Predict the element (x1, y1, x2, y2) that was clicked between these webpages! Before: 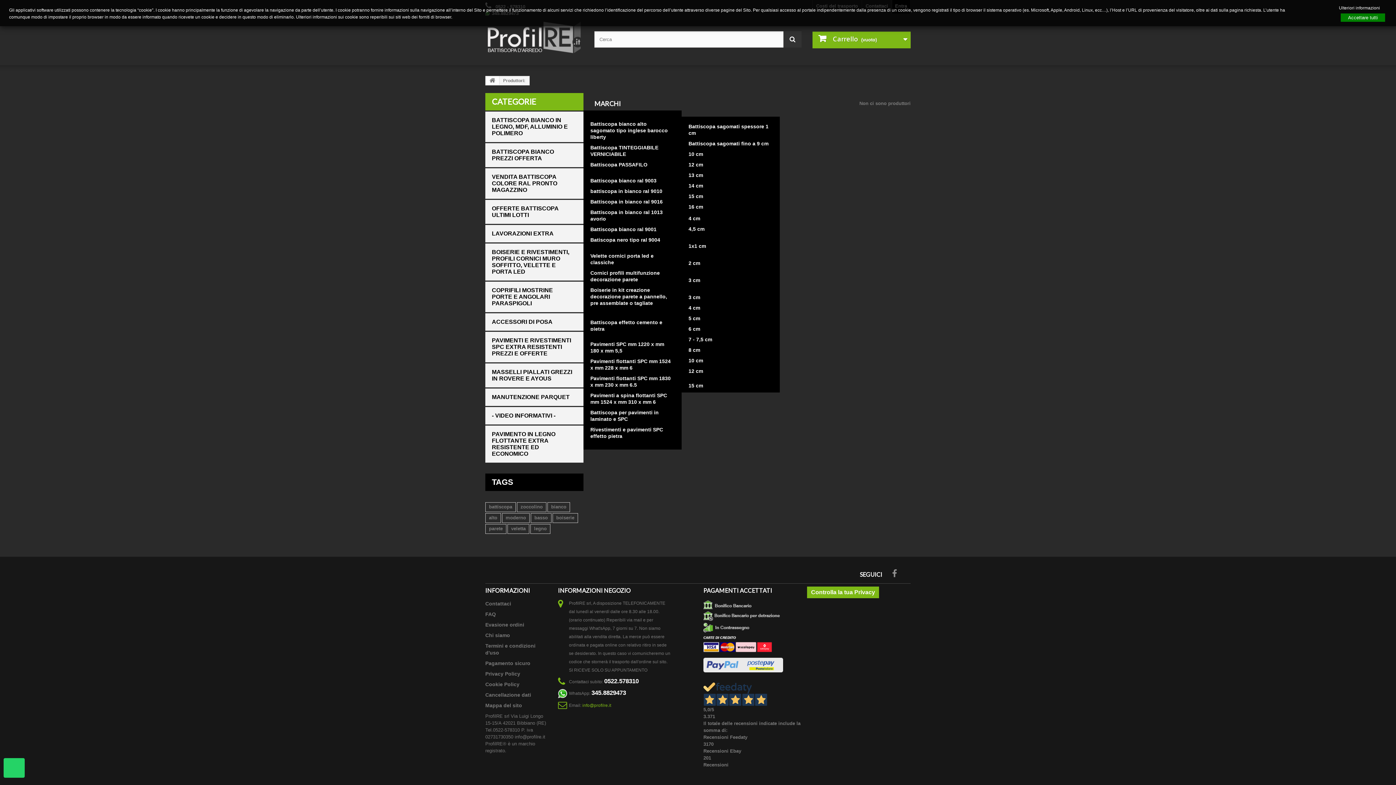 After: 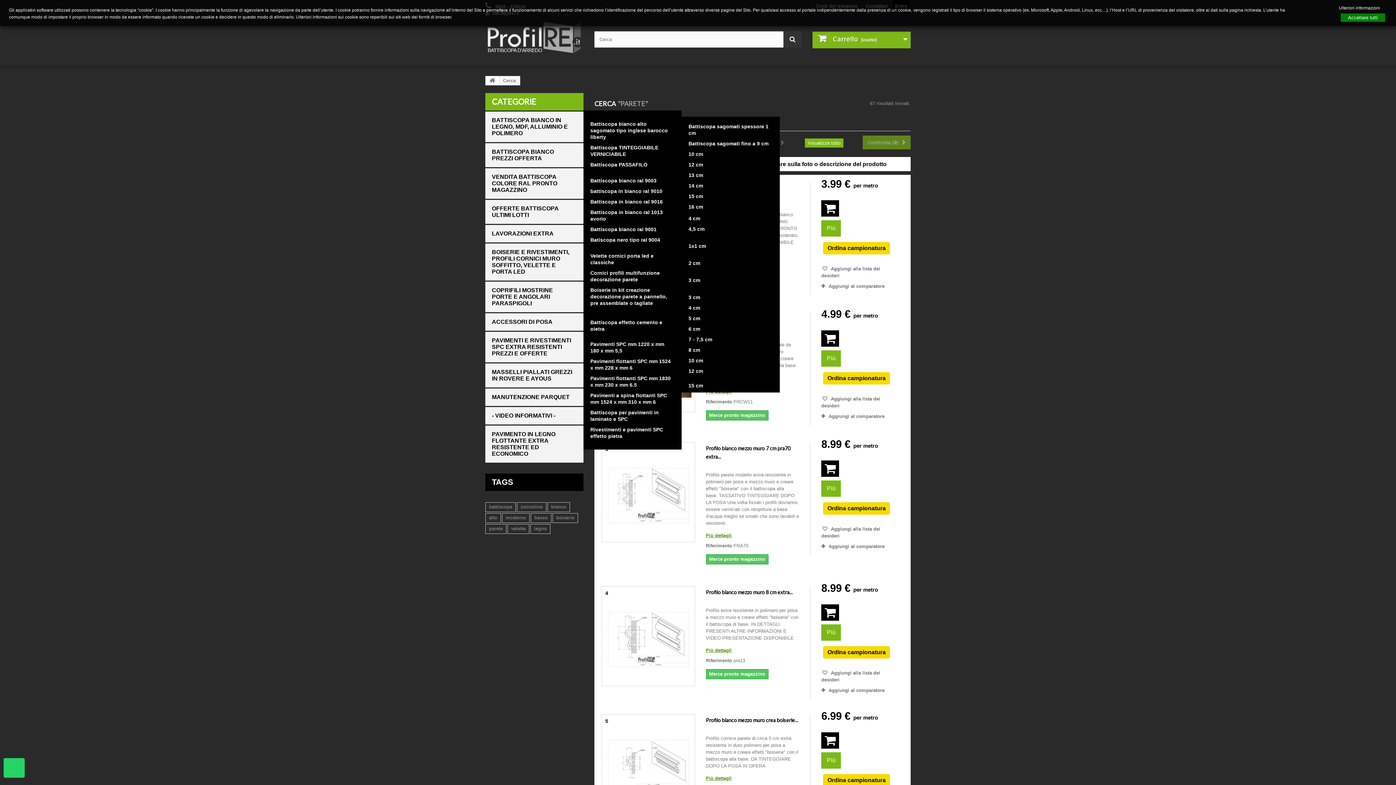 Action: bbox: (485, 524, 506, 534) label: parete